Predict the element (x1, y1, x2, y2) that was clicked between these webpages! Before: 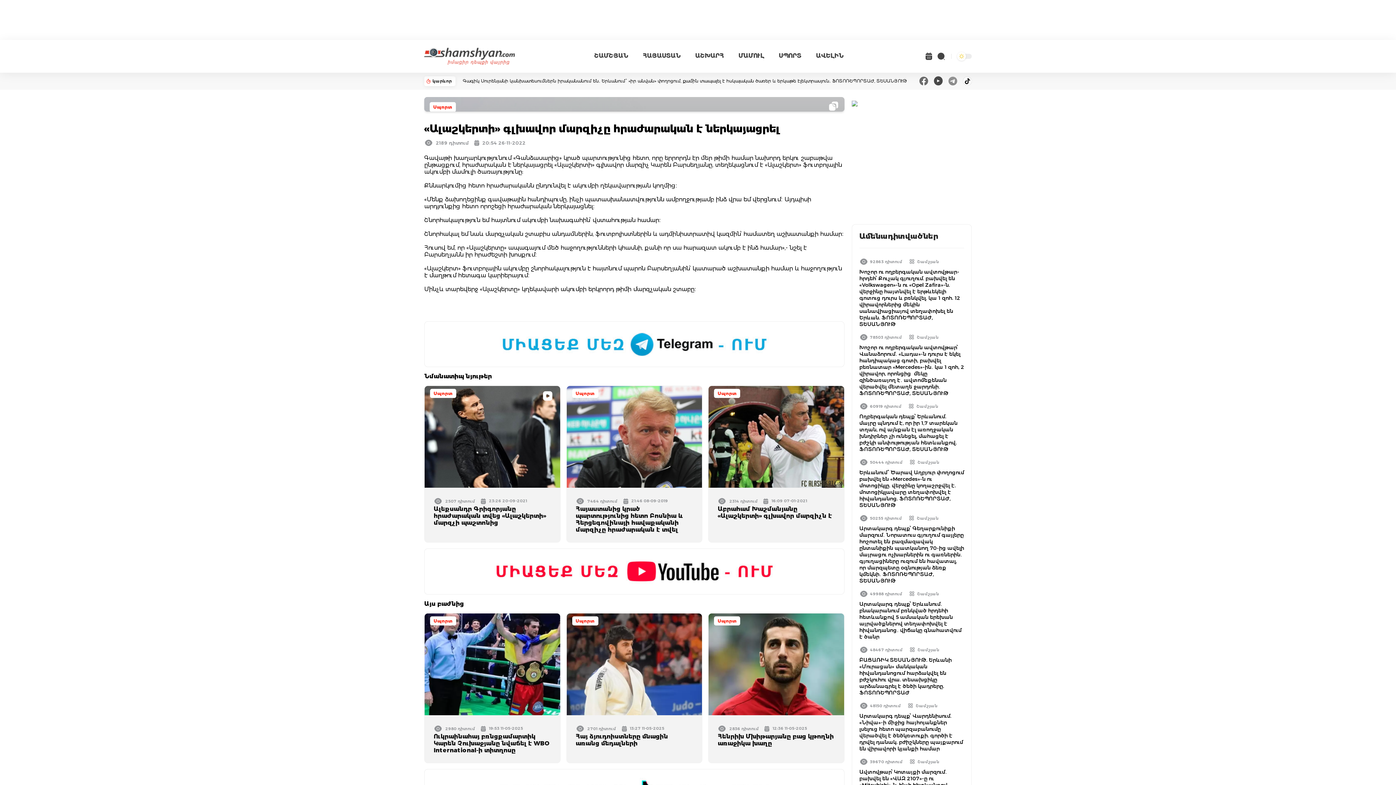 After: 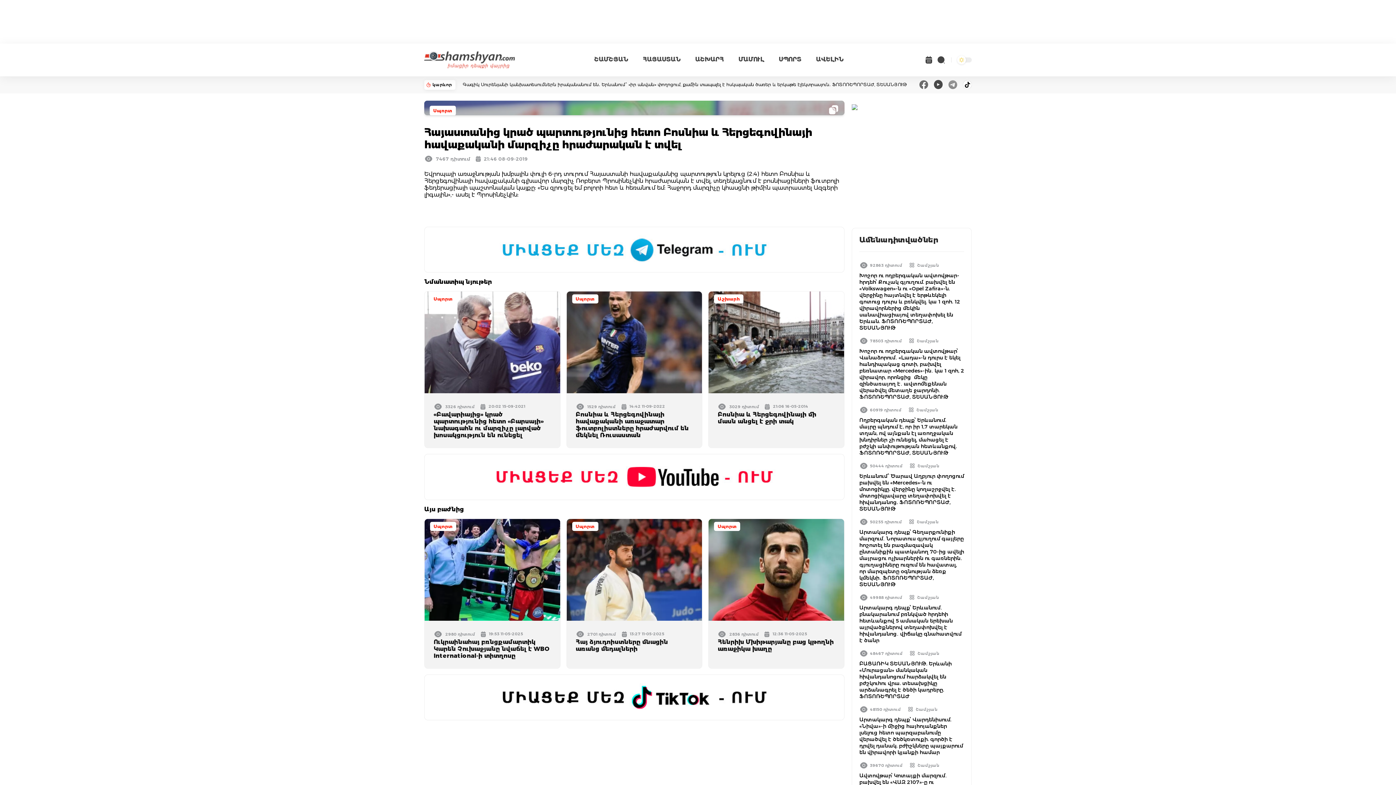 Action: bbox: (575, 505, 683, 533) label: Հայաստանից կրած պարտությունից հետո Բոսնիա և Հերցեգովինայի հավաքականի մարզիչը հրաժարական է տվել